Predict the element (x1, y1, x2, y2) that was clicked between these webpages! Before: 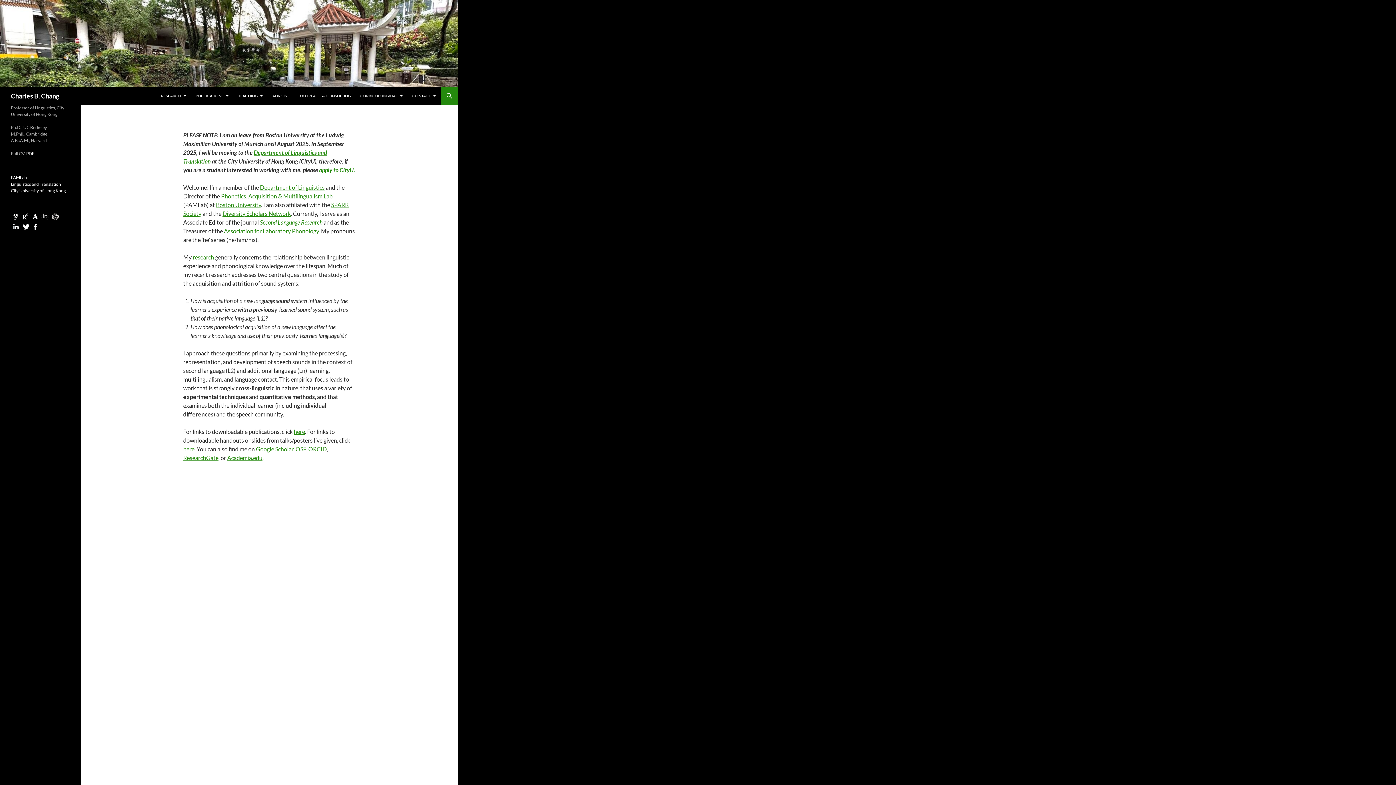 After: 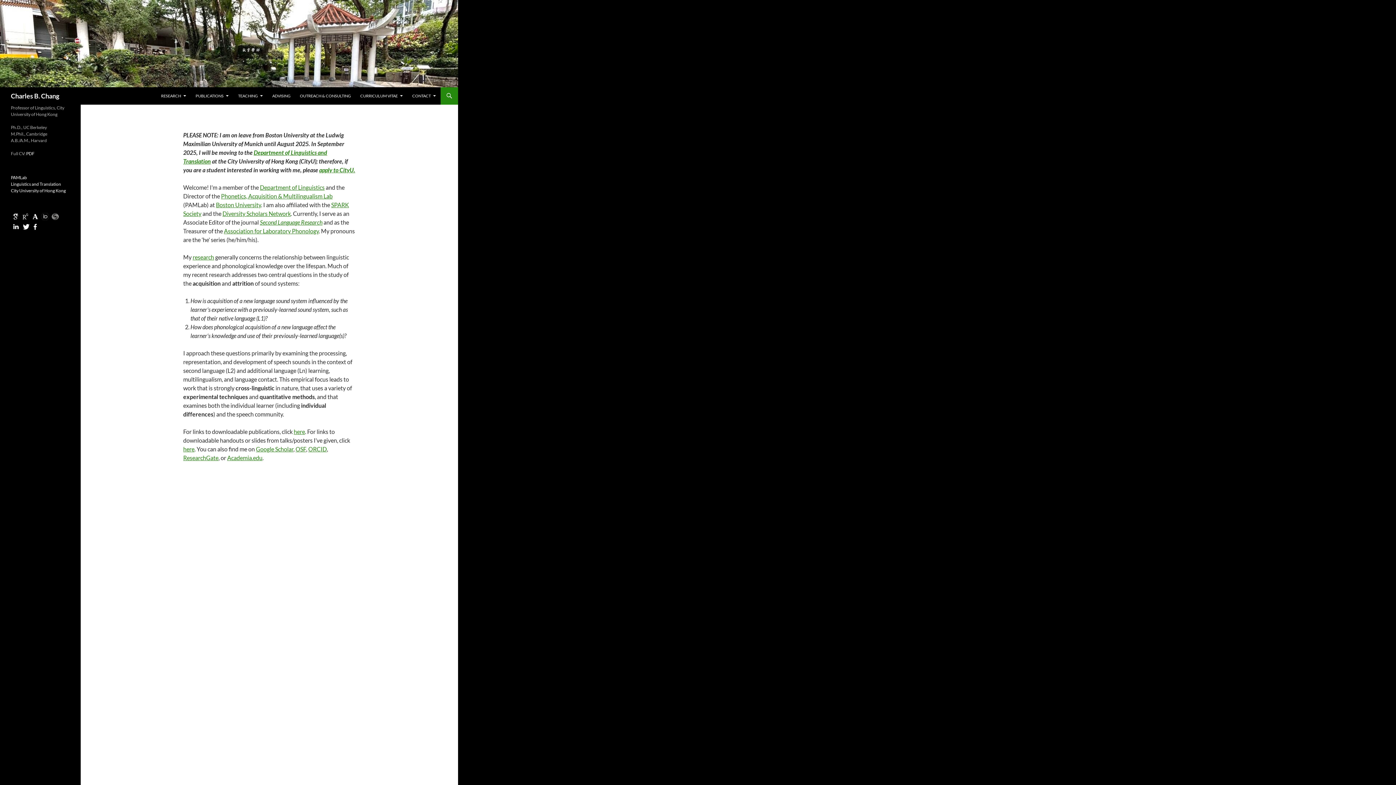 Action: bbox: (20, 213, 30, 218)